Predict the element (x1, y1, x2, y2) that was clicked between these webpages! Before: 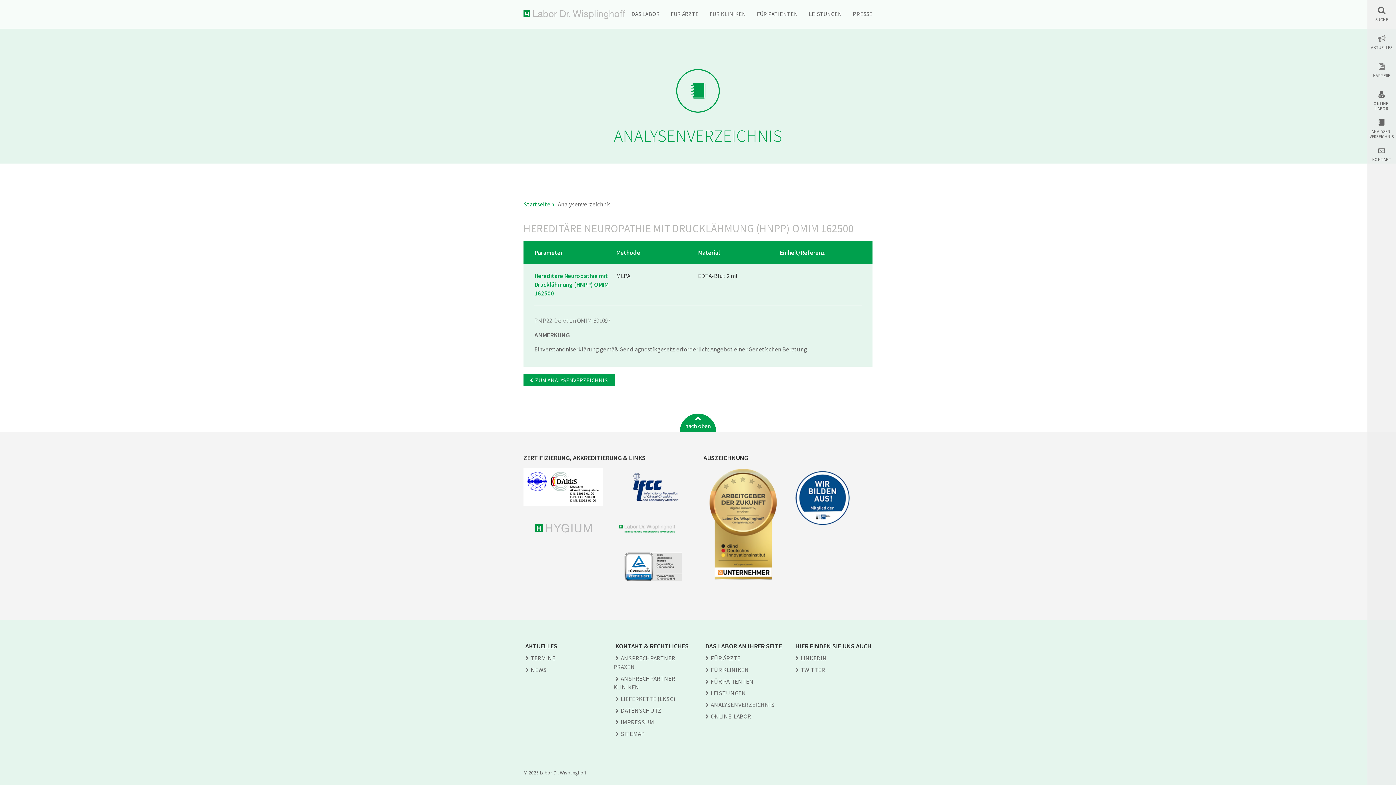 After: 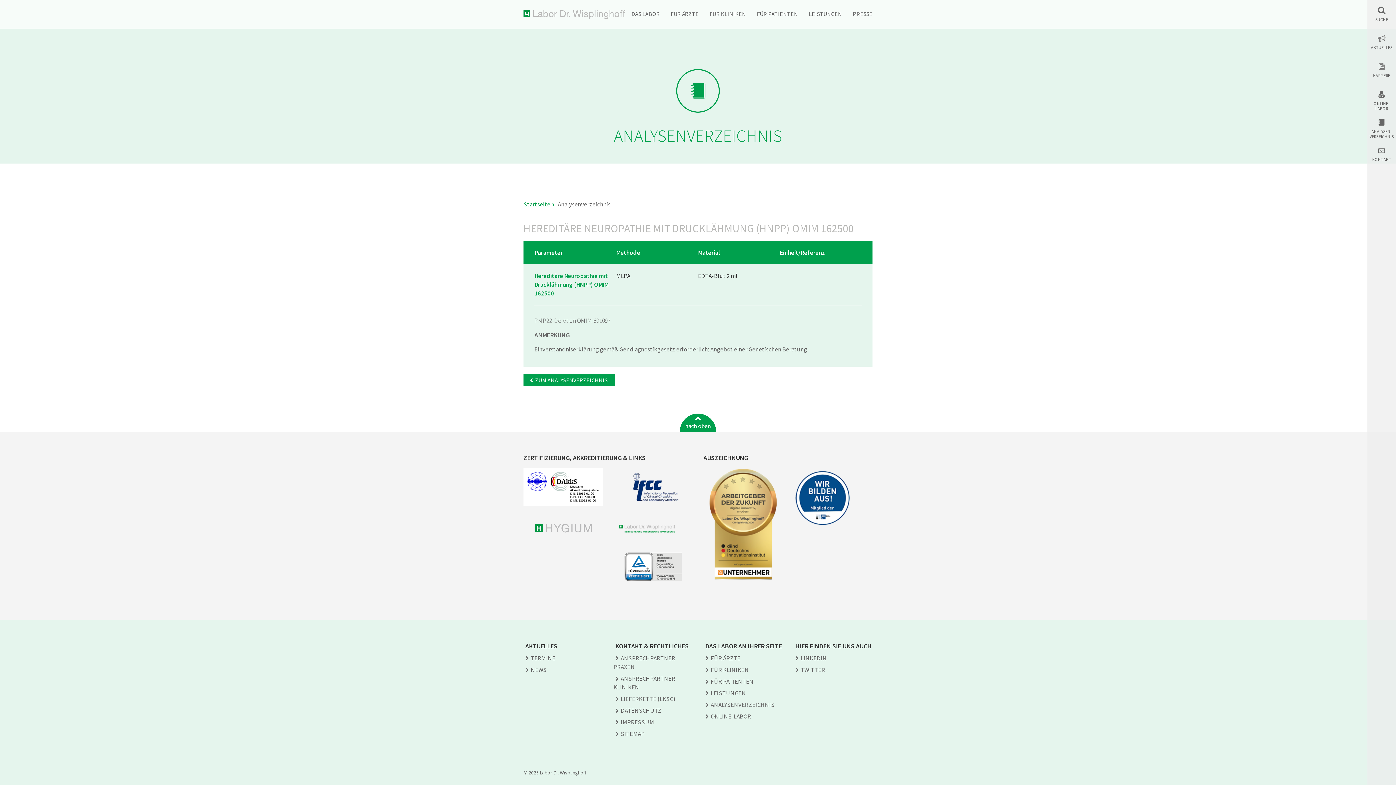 Action: bbox: (613, 562, 692, 570)